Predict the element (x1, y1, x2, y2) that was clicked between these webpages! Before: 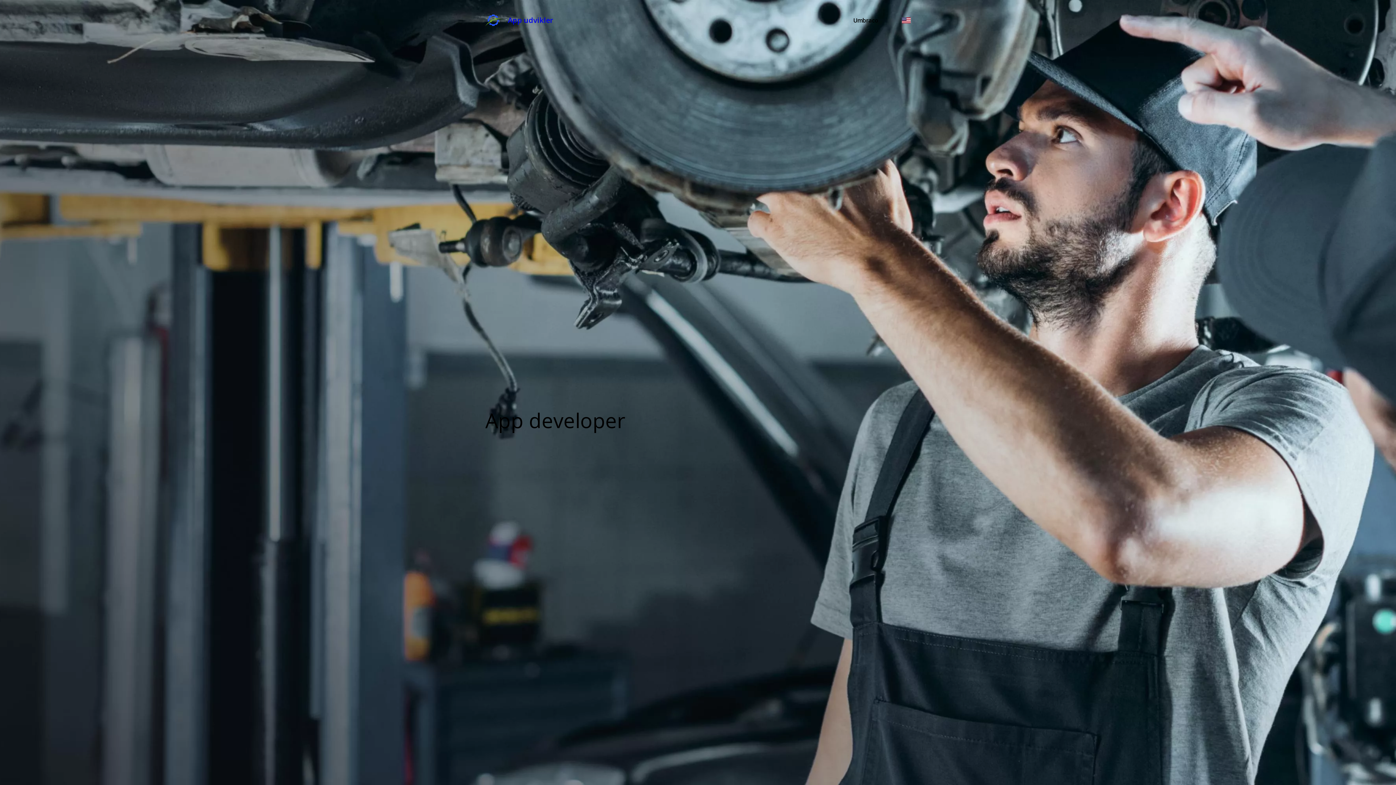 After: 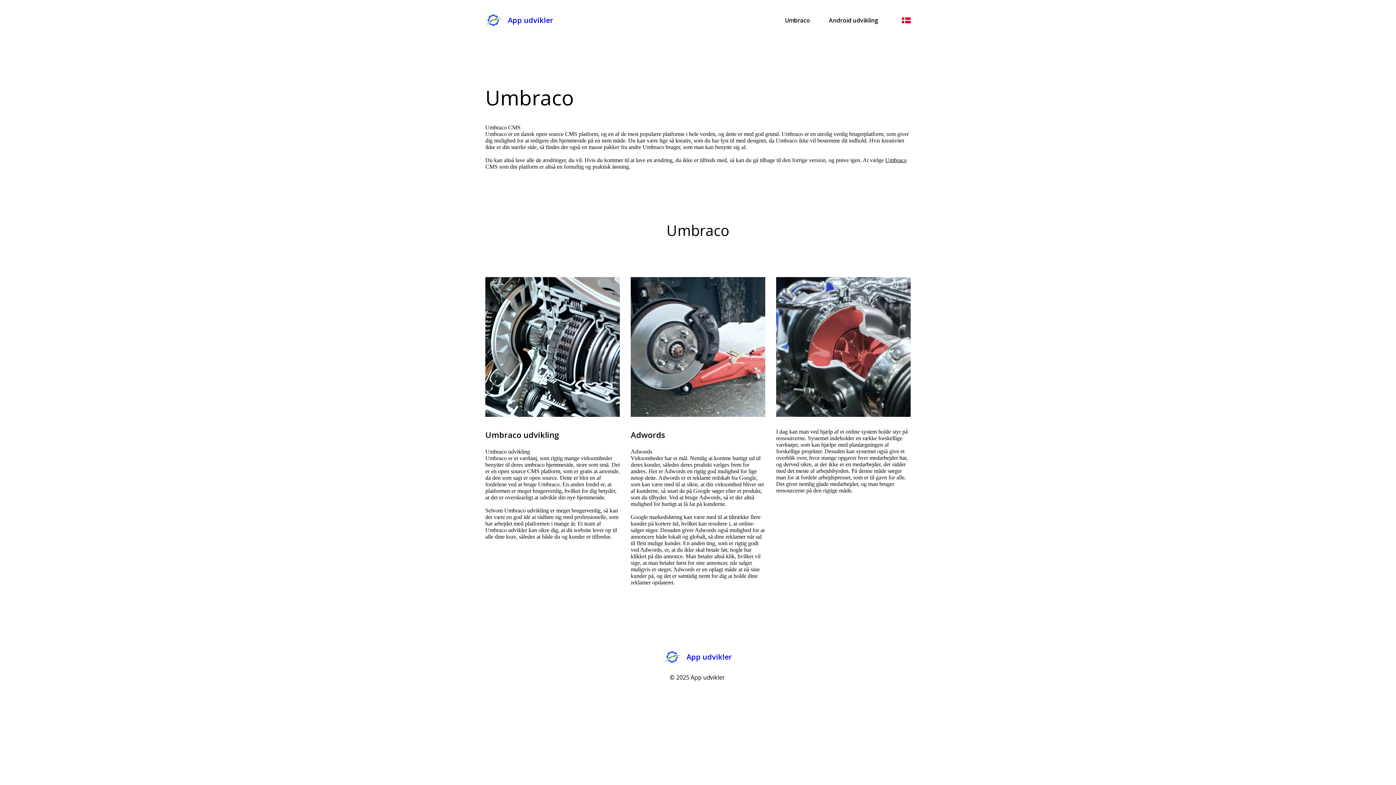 Action: label: Umbraco bbox: (853, 15, 884, 25)